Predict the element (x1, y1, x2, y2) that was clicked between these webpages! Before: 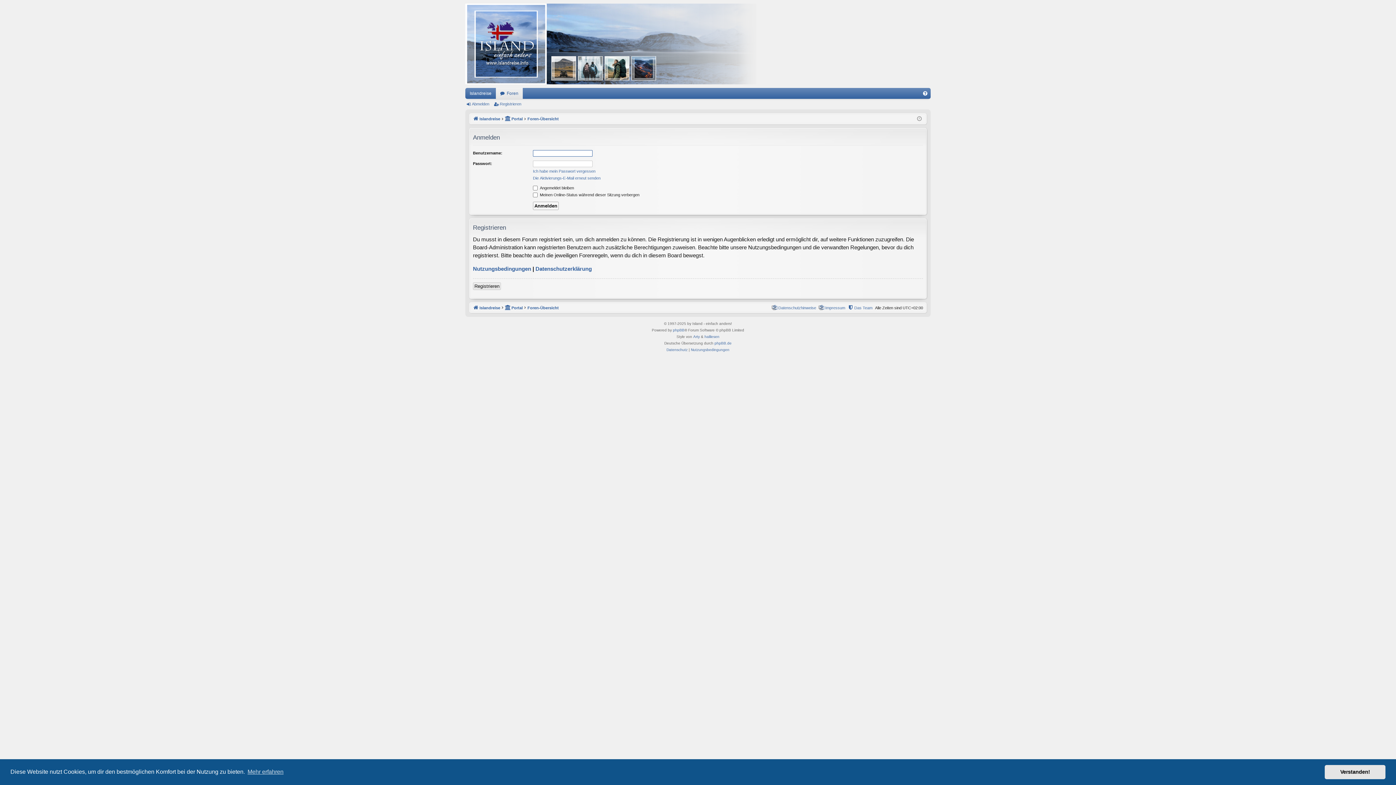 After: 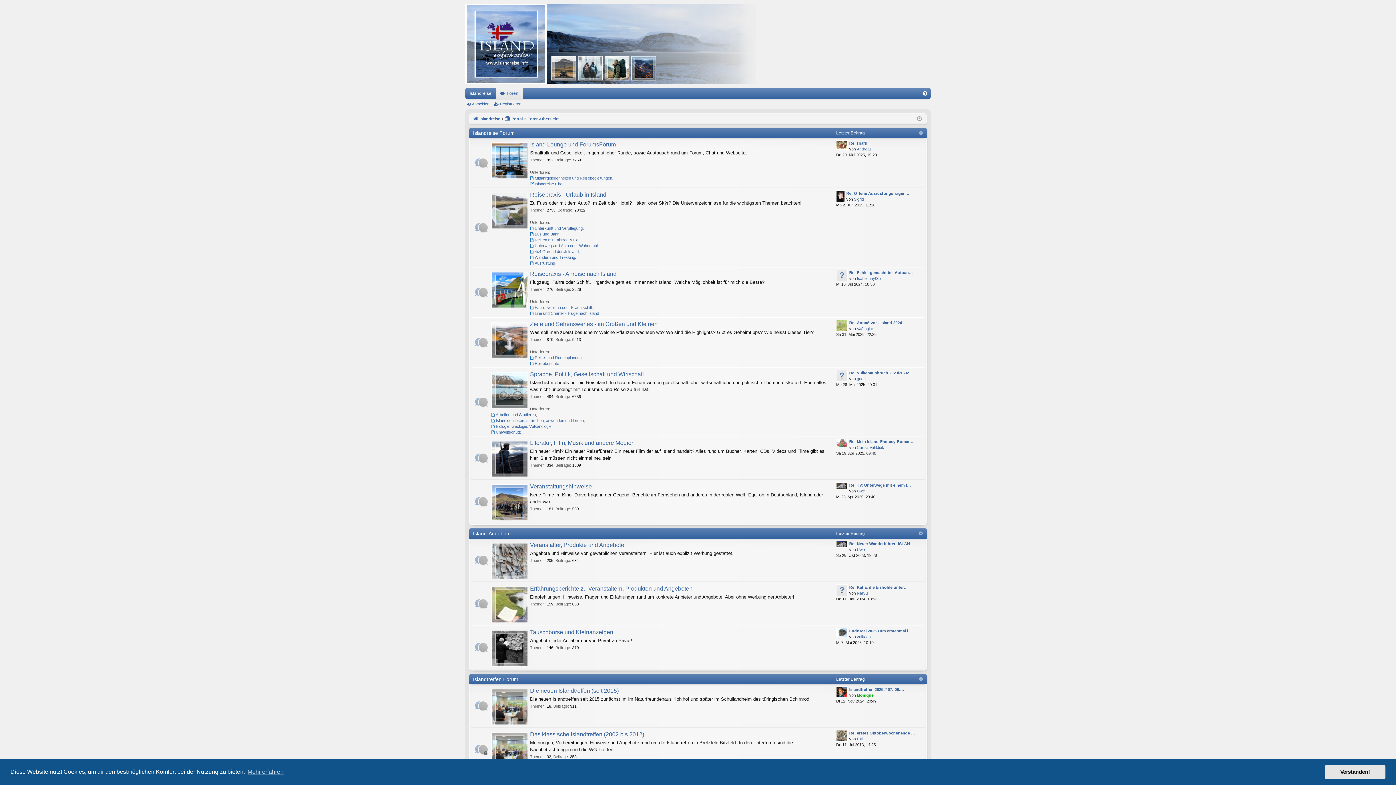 Action: bbox: (473, 303, 500, 311) label: Islandreise